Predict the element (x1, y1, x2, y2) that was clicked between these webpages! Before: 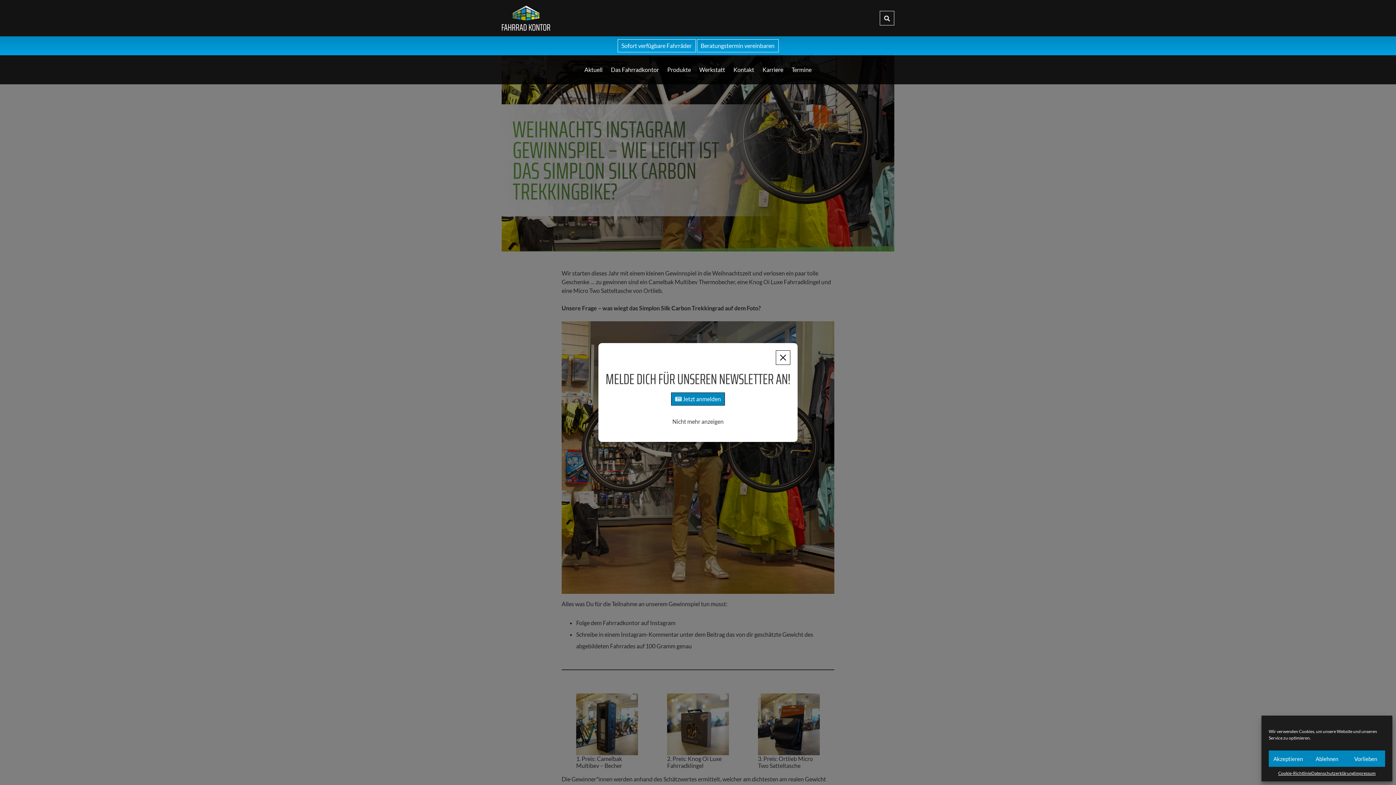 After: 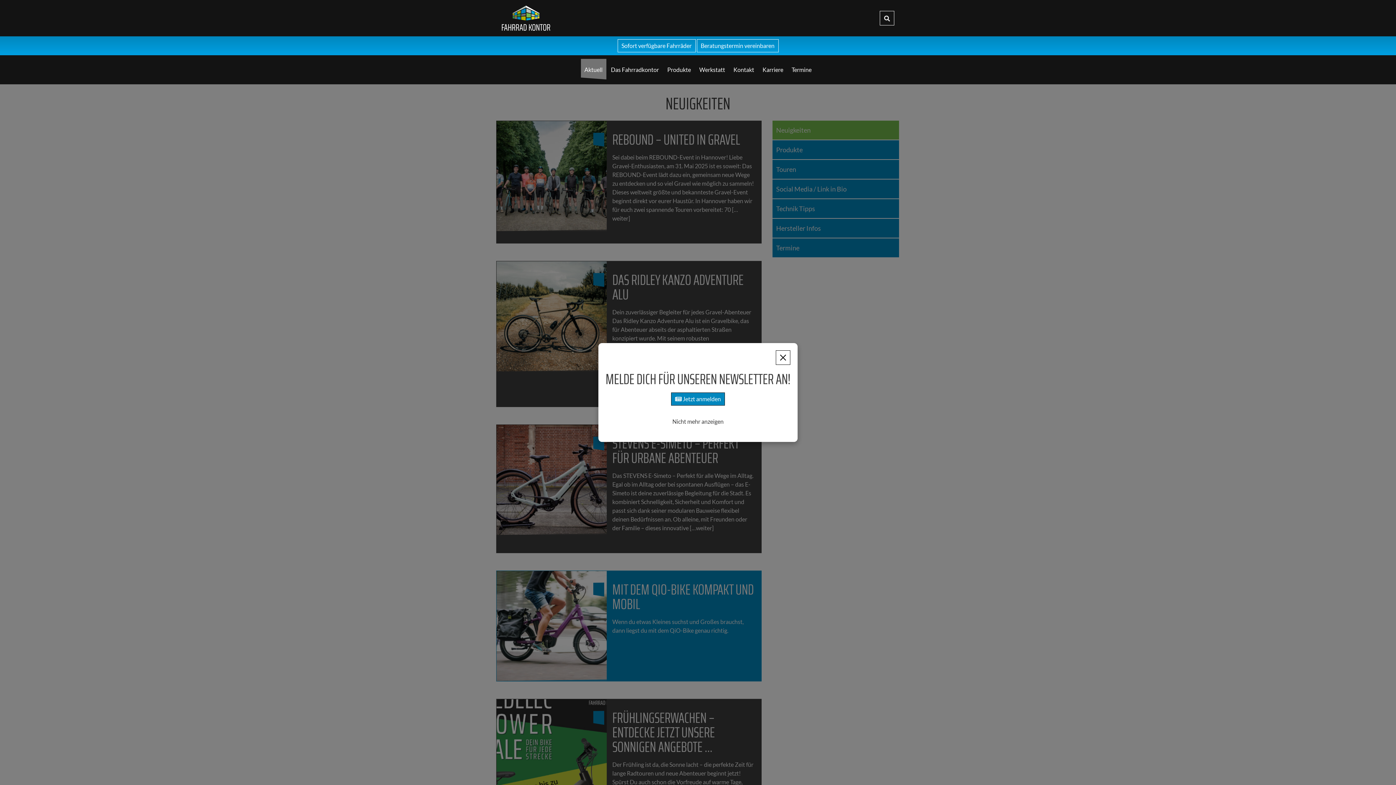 Action: bbox: (580, 58, 606, 80) label: Aktuell